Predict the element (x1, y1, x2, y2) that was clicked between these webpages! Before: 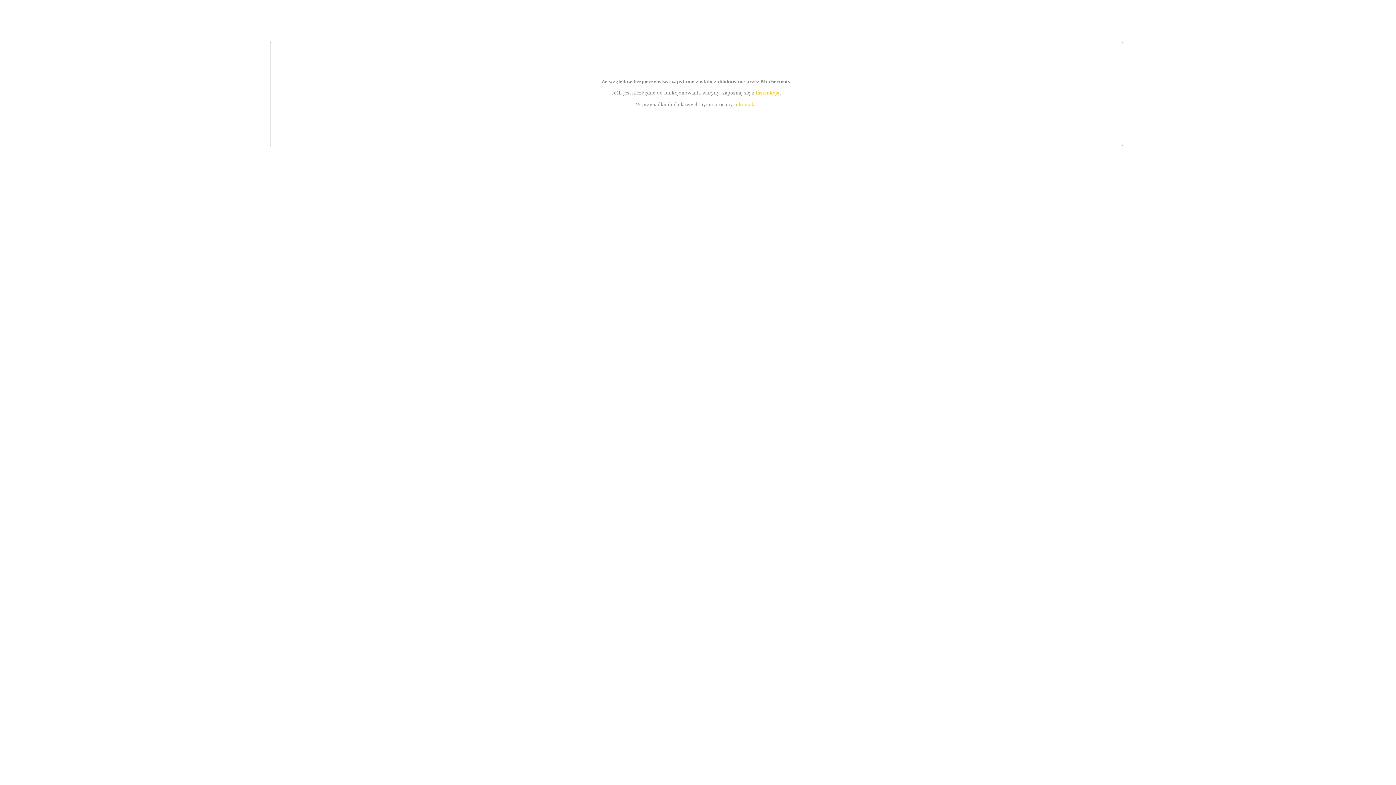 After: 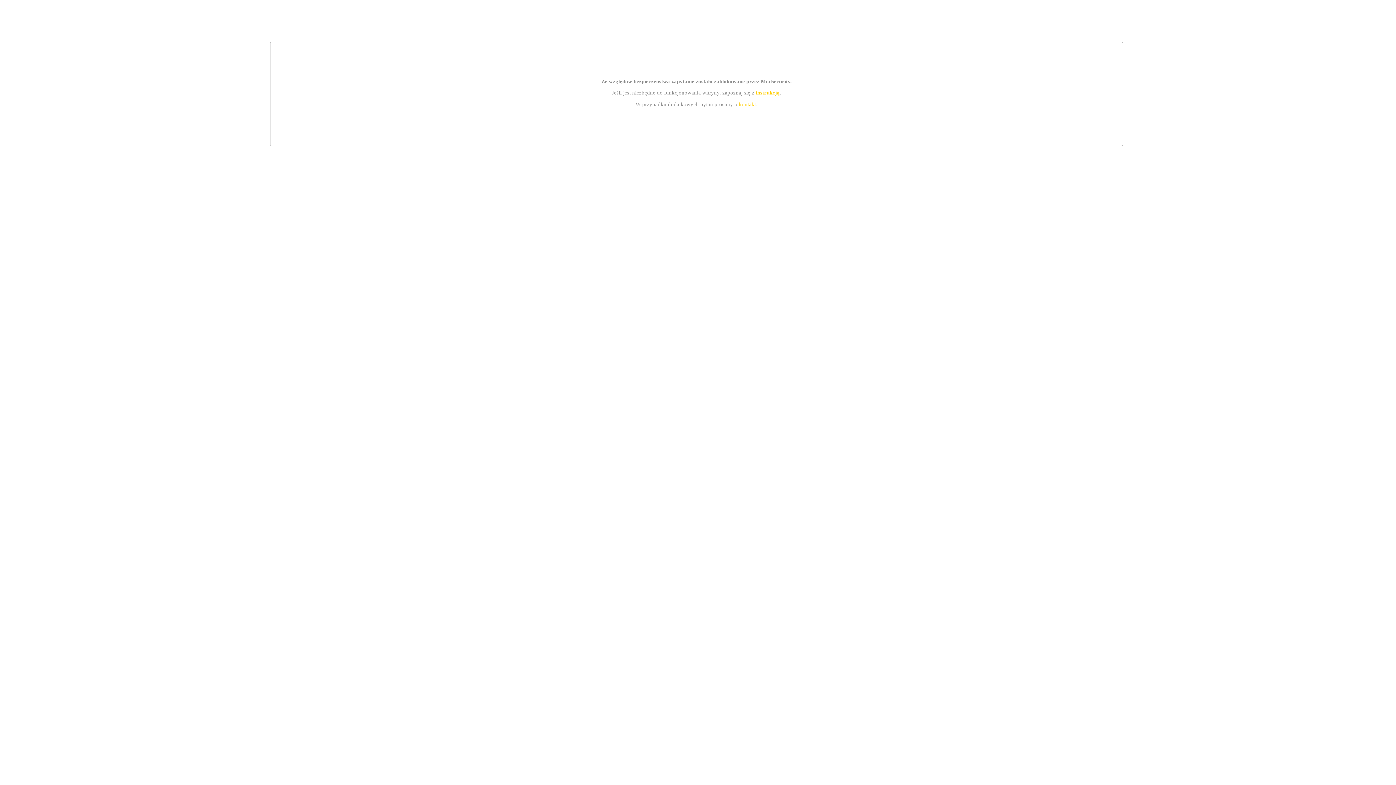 Action: bbox: (739, 101, 756, 107) label: kontakt